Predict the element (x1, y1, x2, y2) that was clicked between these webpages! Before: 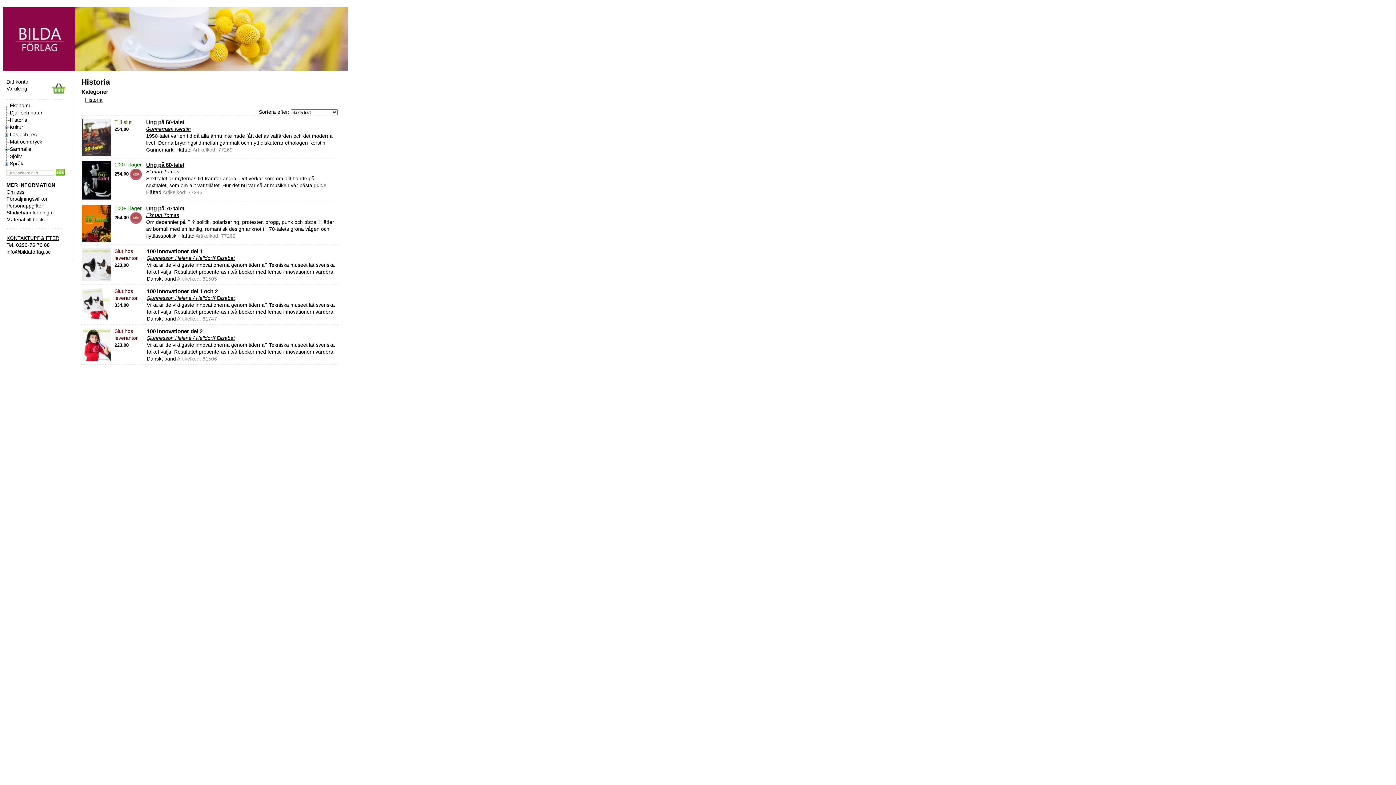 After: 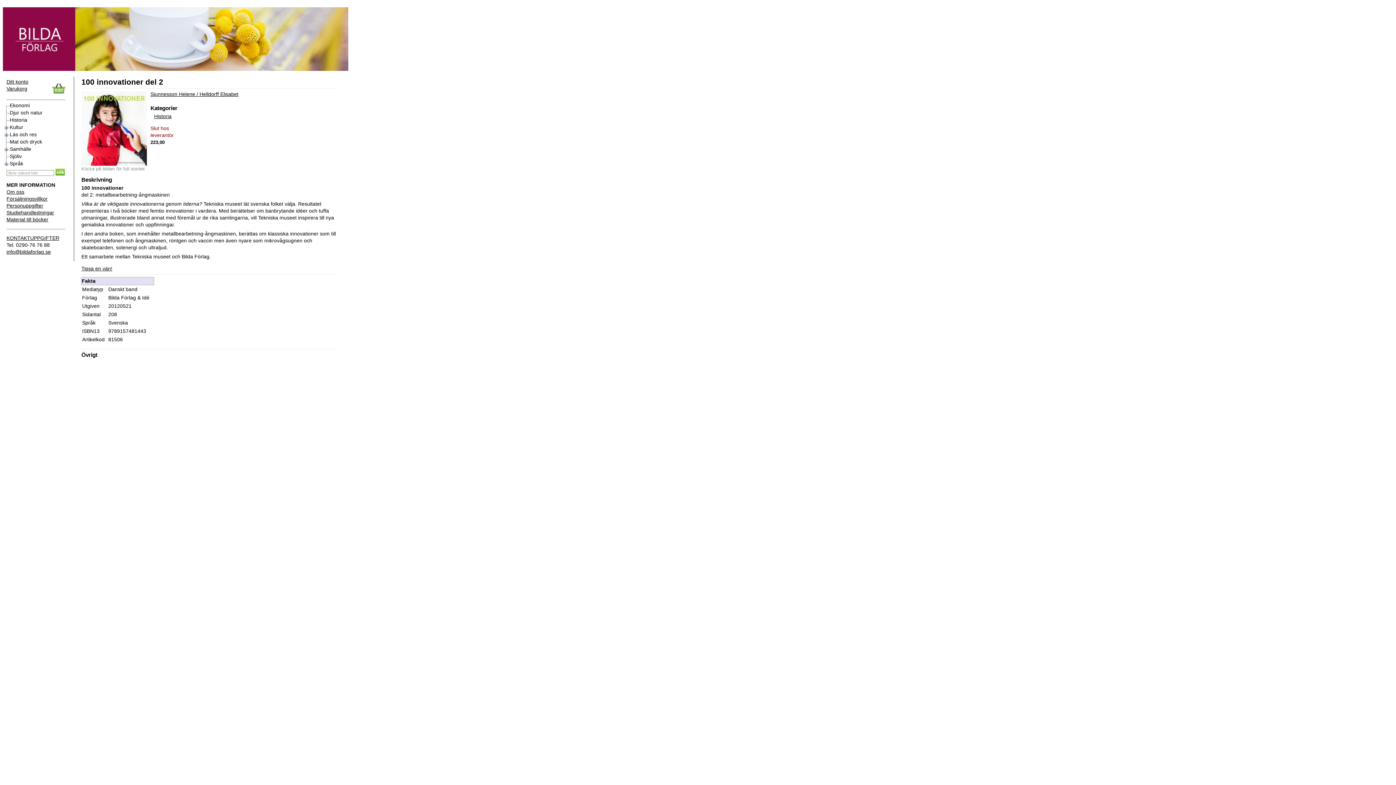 Action: bbox: (81, 356, 110, 362)